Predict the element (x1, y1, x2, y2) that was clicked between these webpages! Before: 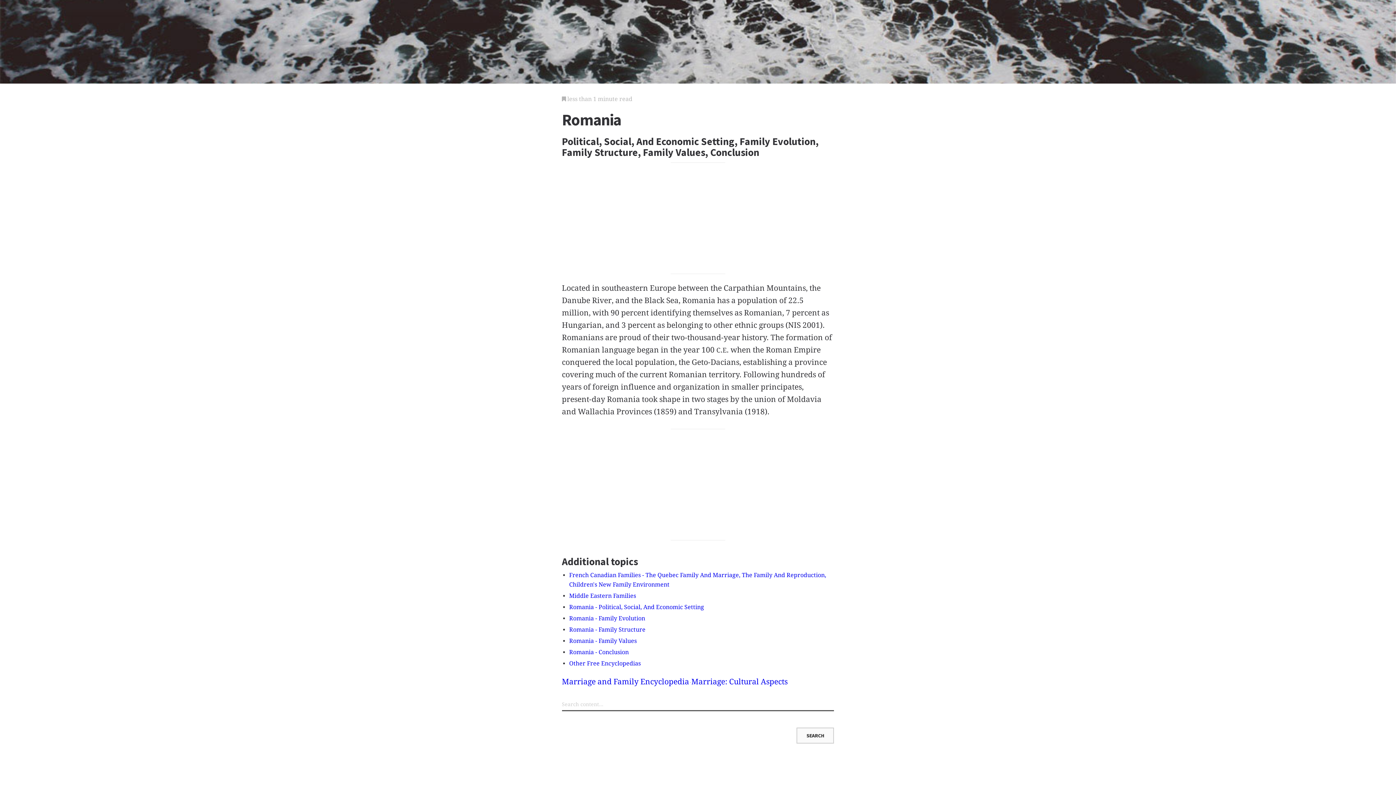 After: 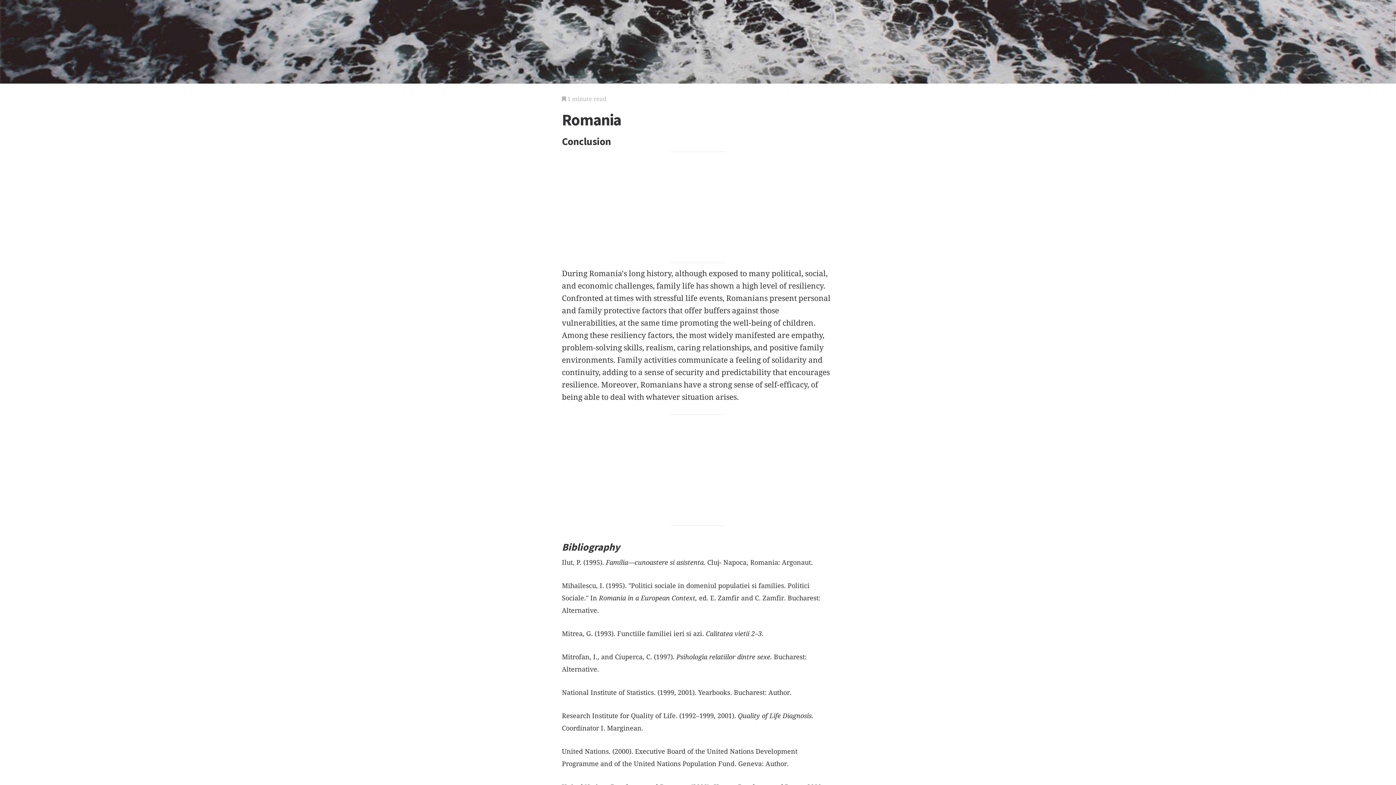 Action: label: Romania - Conclusion bbox: (569, 648, 628, 655)